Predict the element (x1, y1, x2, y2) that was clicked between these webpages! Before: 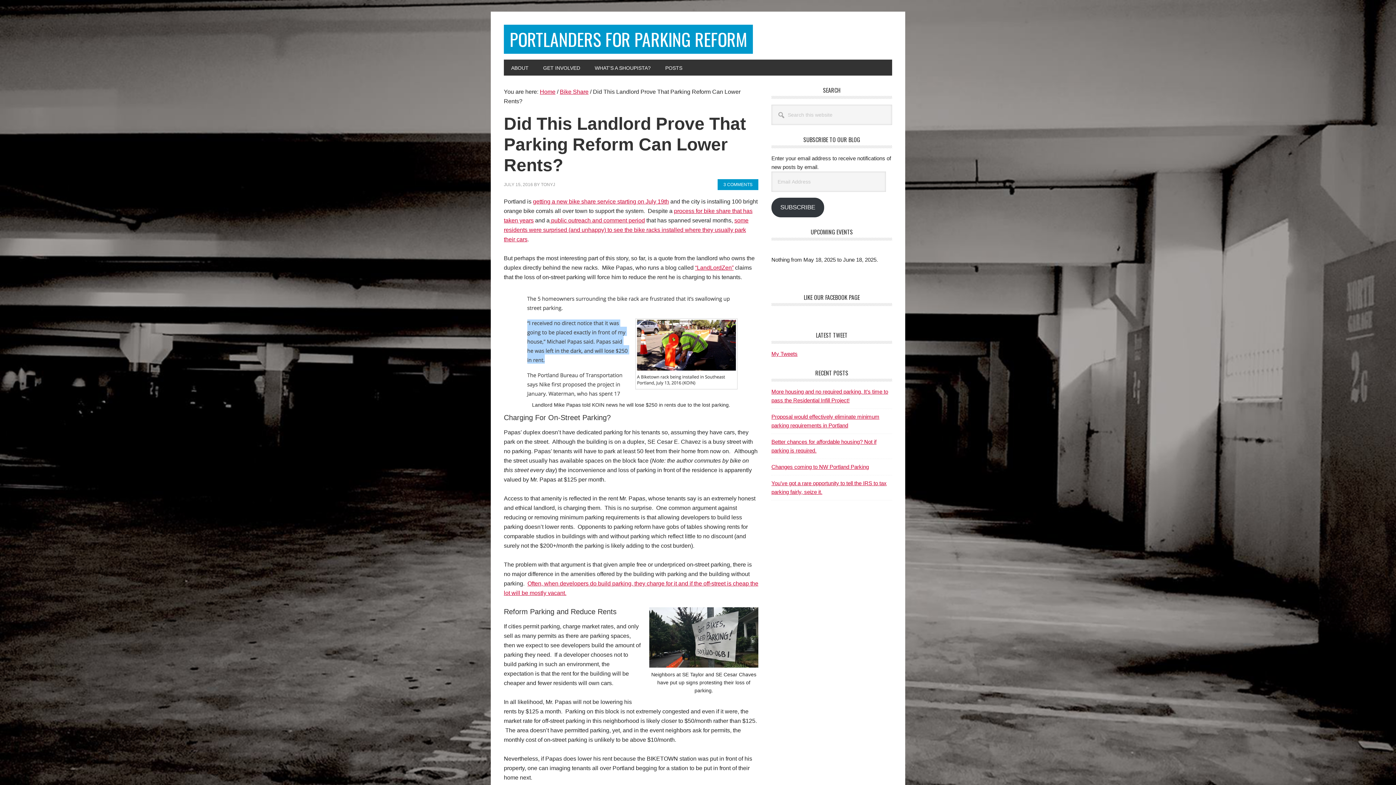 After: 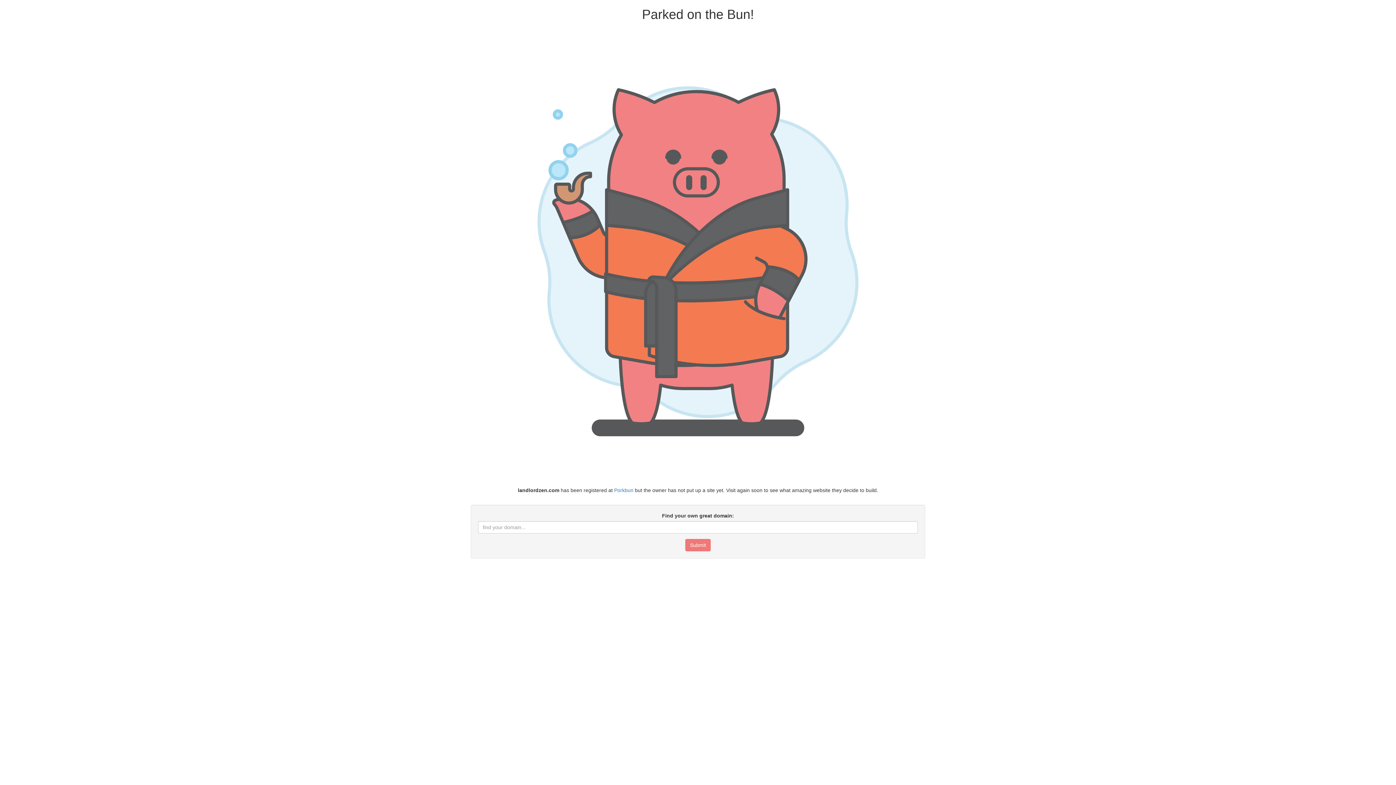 Action: label: “LandLordZen” bbox: (695, 264, 733, 270)